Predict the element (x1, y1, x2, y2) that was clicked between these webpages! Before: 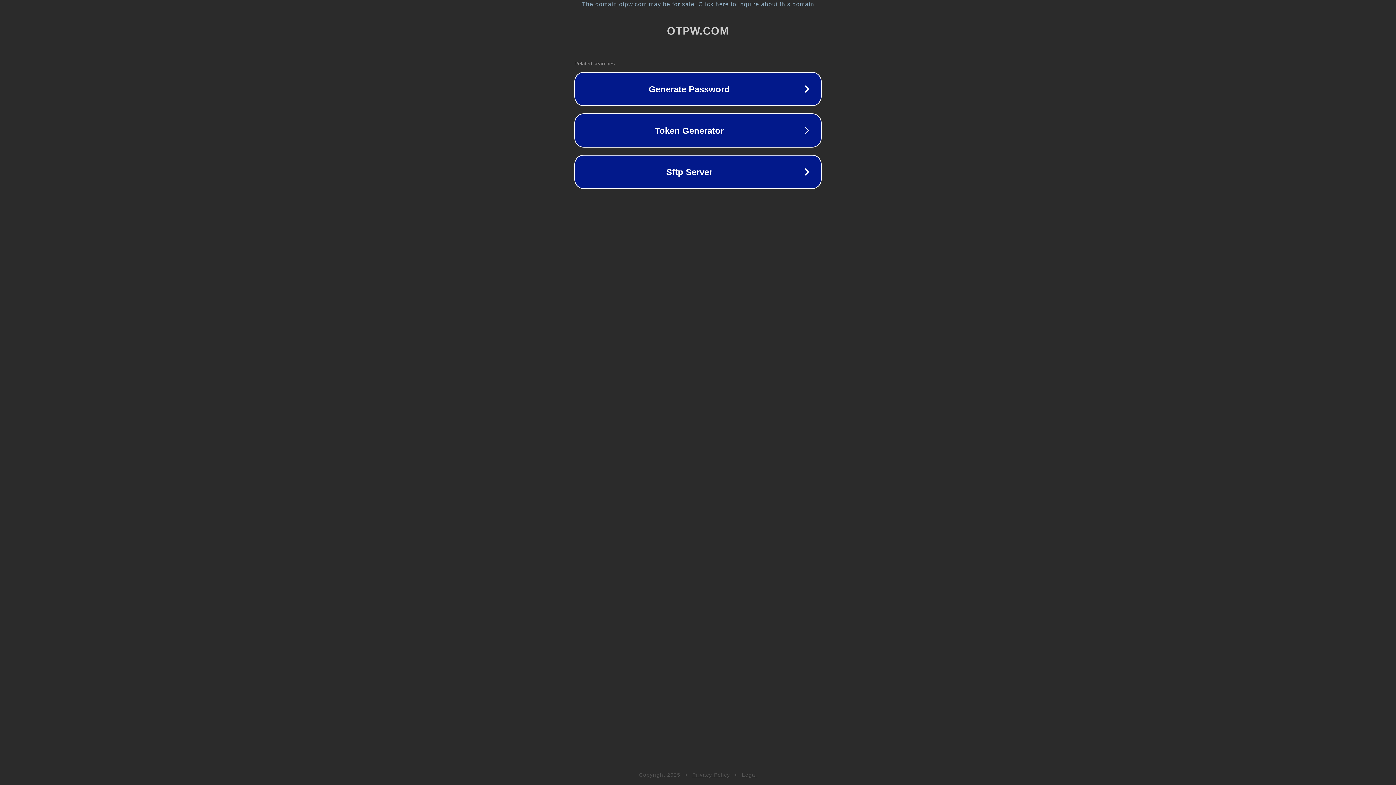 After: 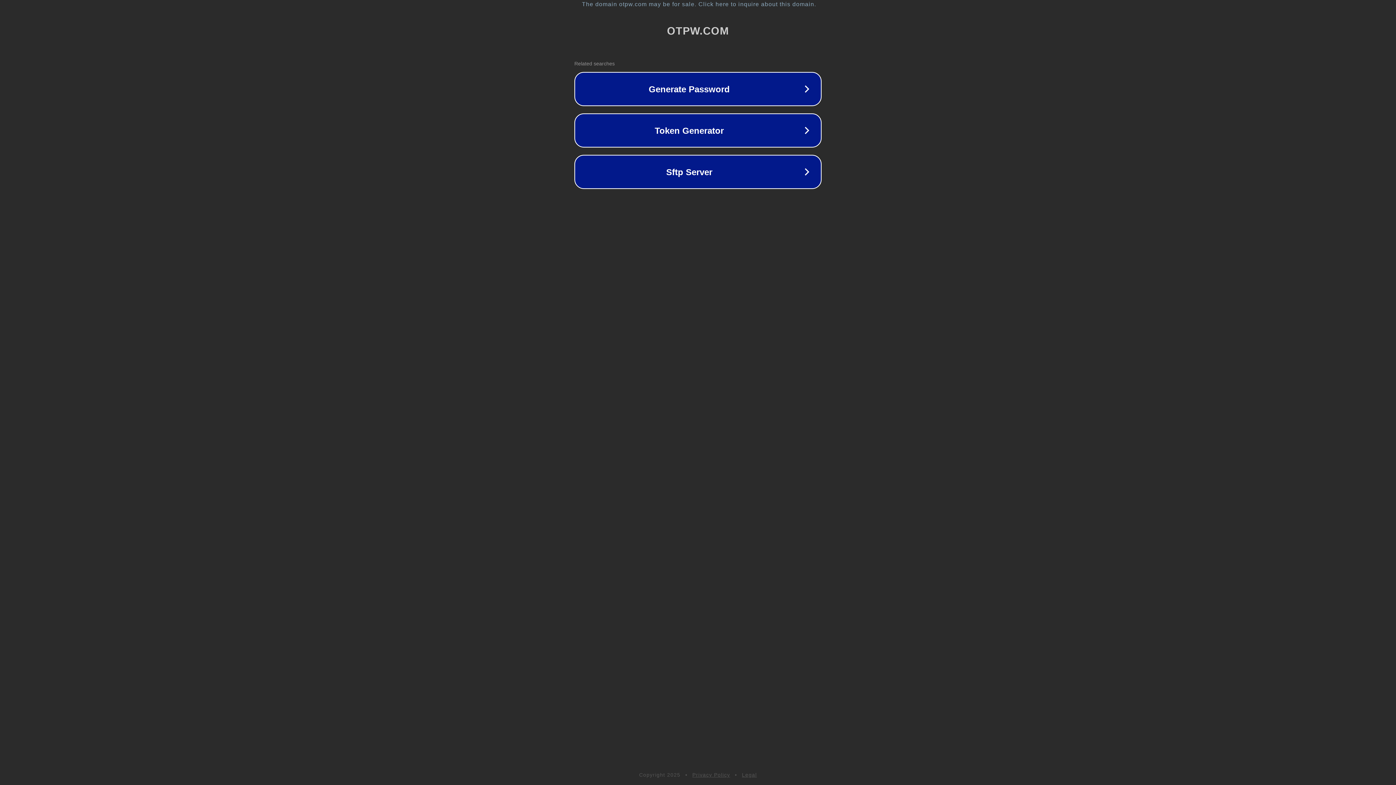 Action: bbox: (742, 772, 757, 778) label: Legal